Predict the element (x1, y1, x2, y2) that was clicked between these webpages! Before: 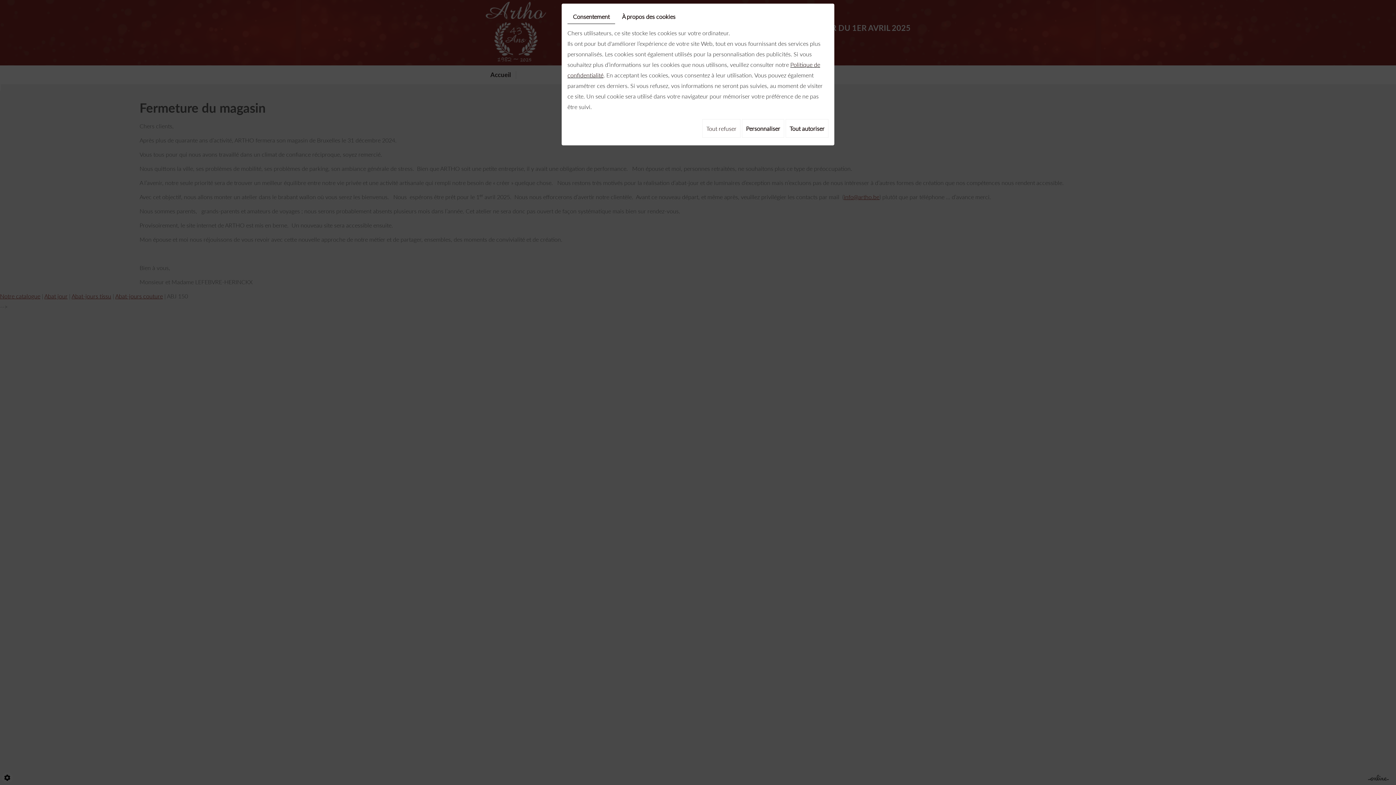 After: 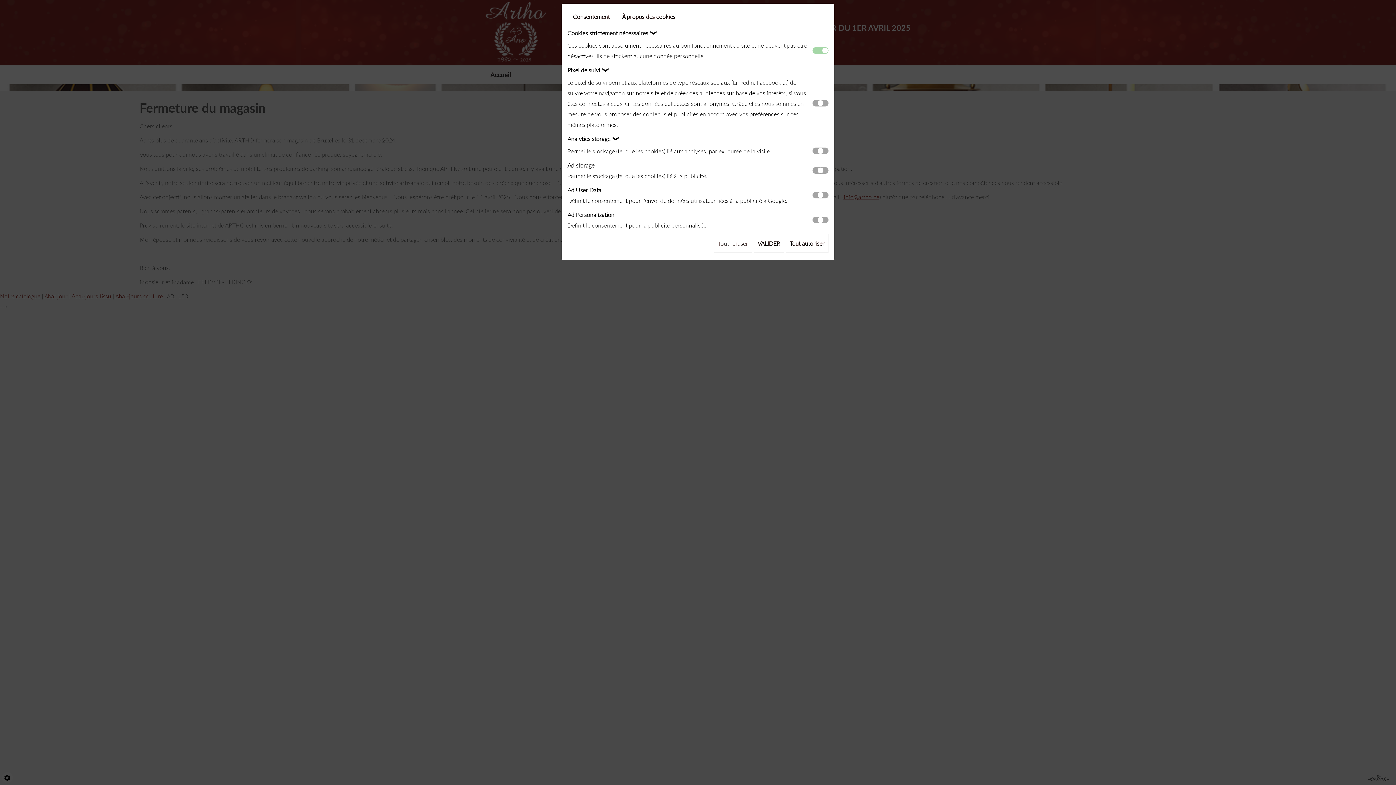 Action: bbox: (742, 119, 784, 137) label: Personnaliser